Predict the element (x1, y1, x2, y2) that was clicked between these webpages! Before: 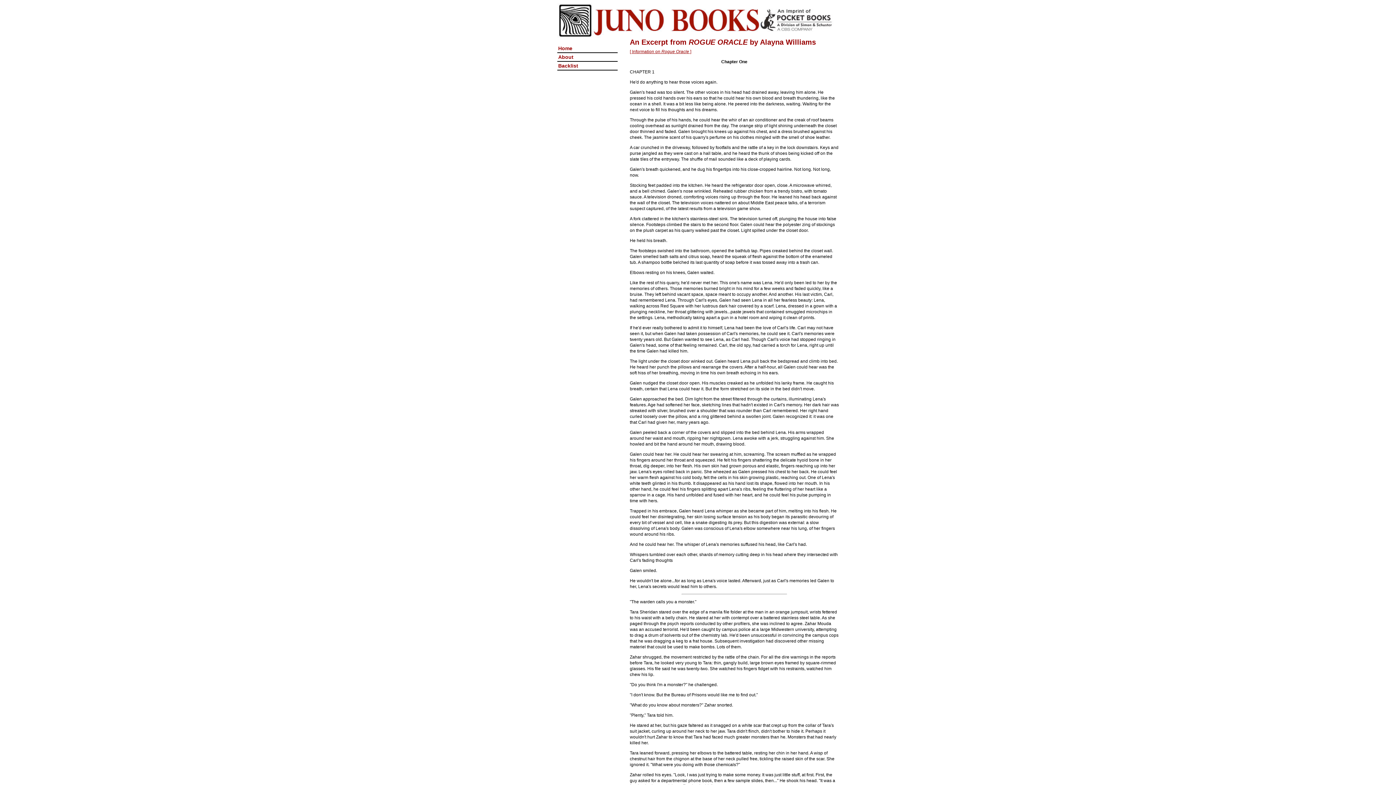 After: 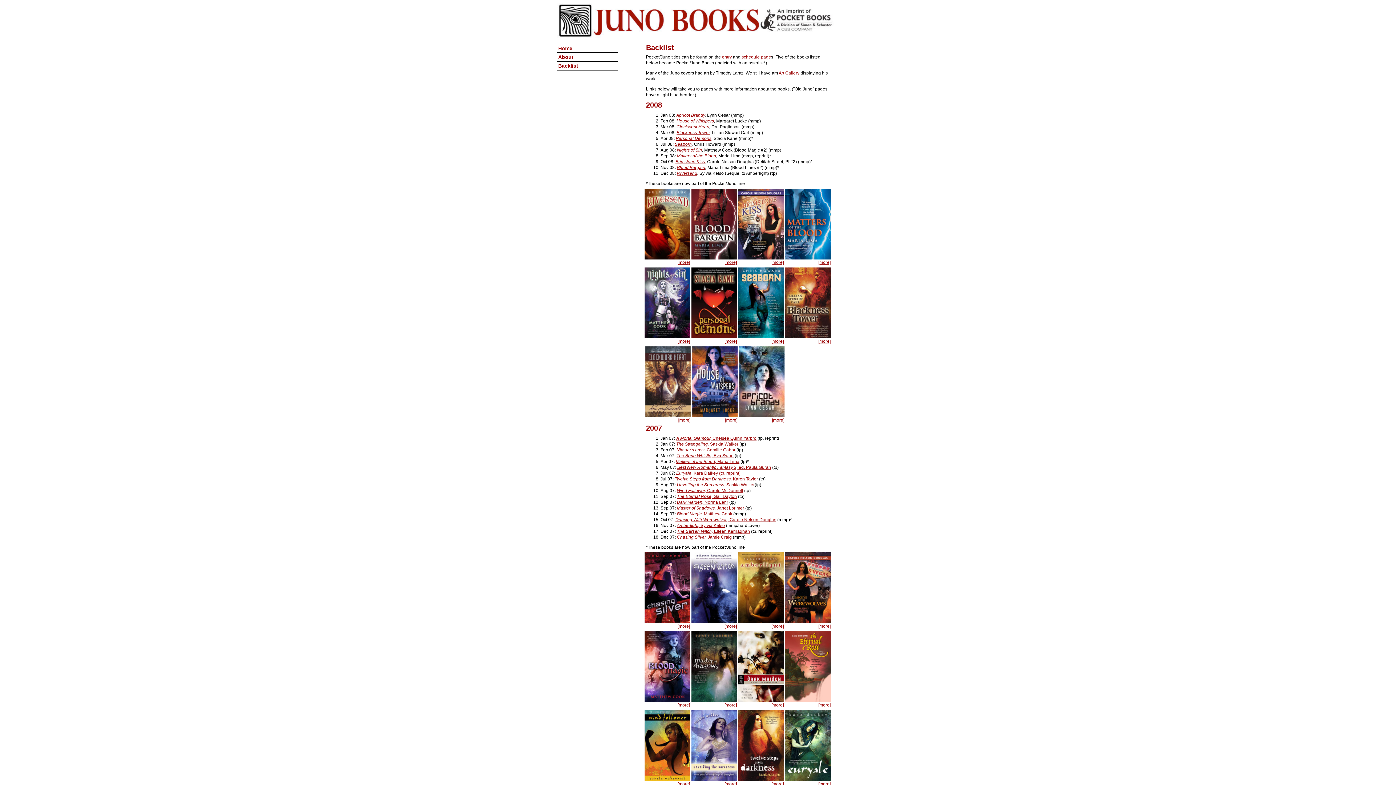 Action: label: Backlist bbox: (557, 61, 617, 70)